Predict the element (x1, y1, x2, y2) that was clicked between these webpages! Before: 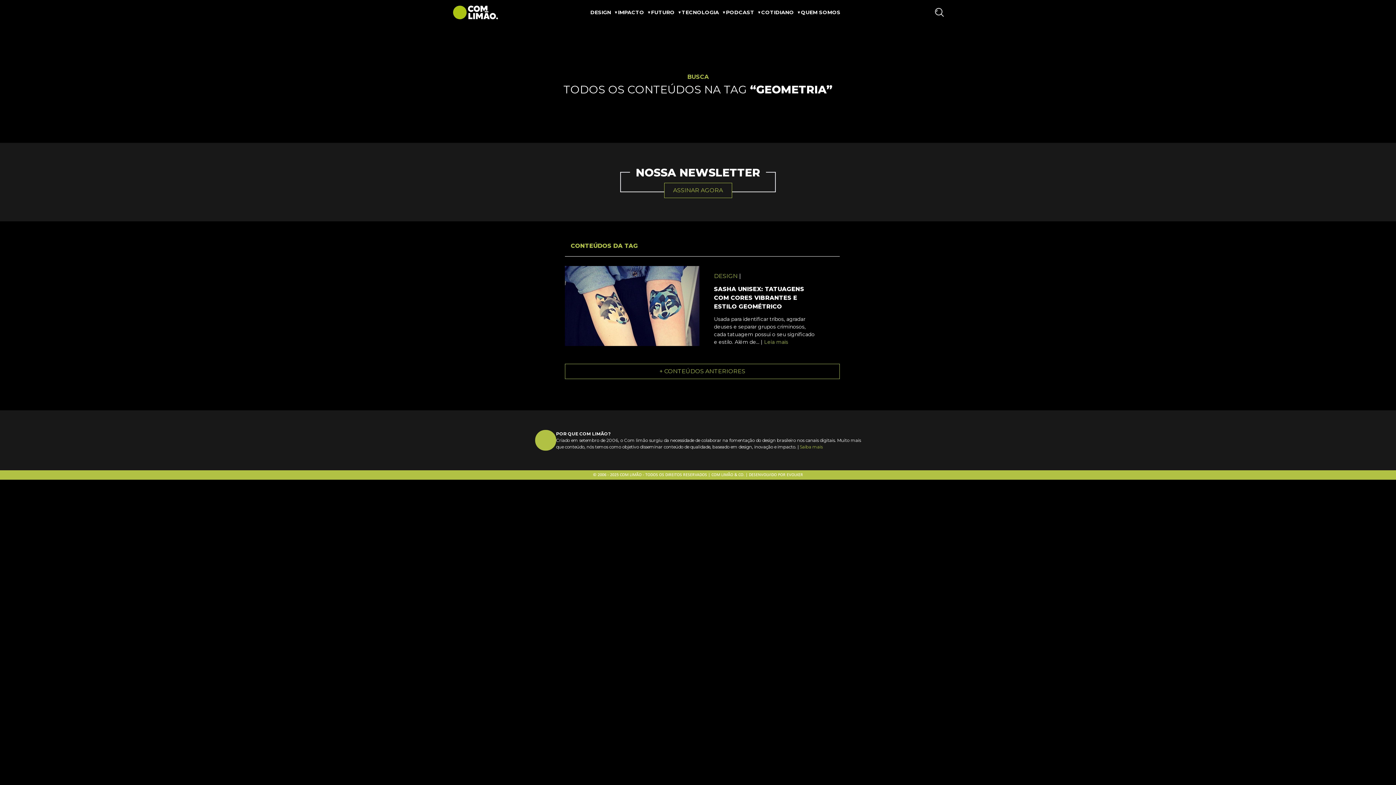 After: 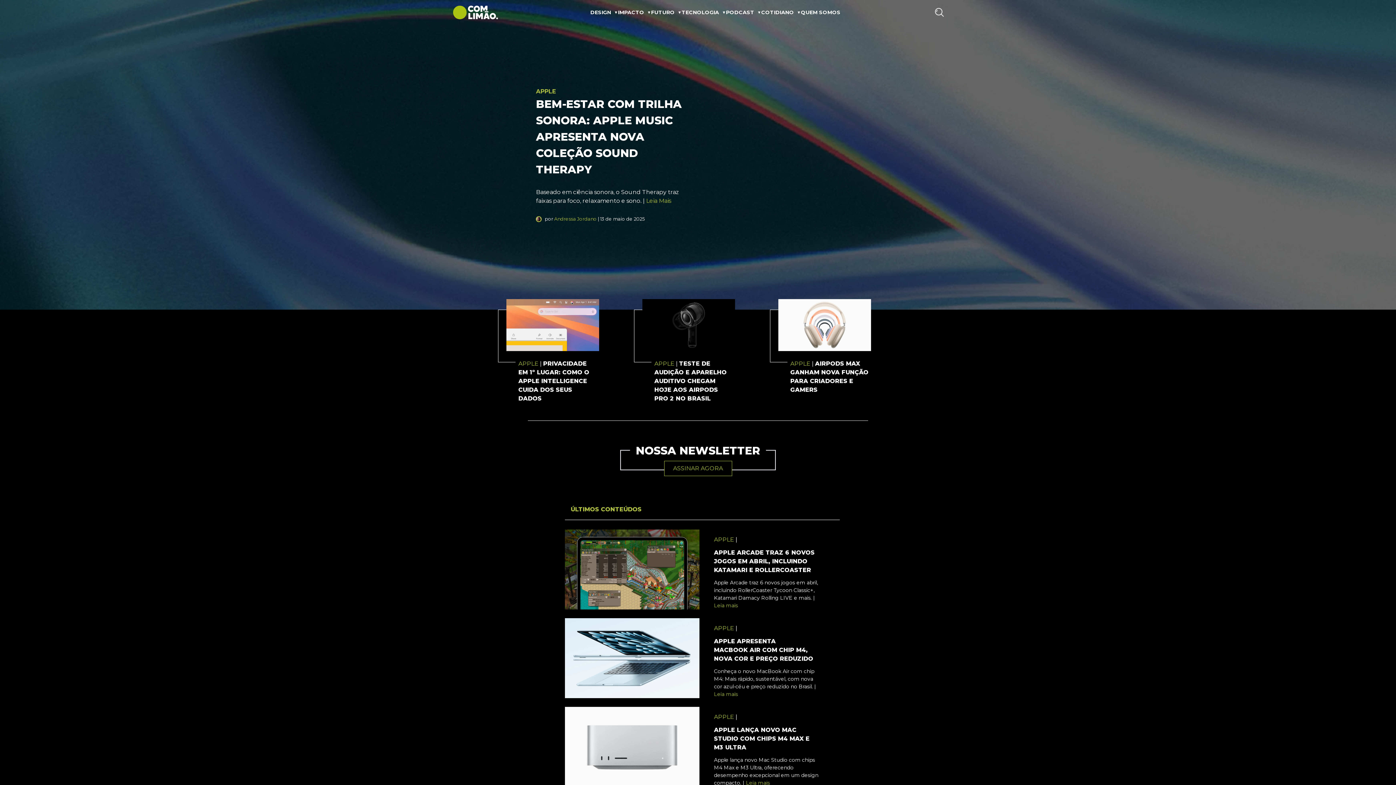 Action: label: TECNOLOGIA bbox: (681, 0, 726, 24)